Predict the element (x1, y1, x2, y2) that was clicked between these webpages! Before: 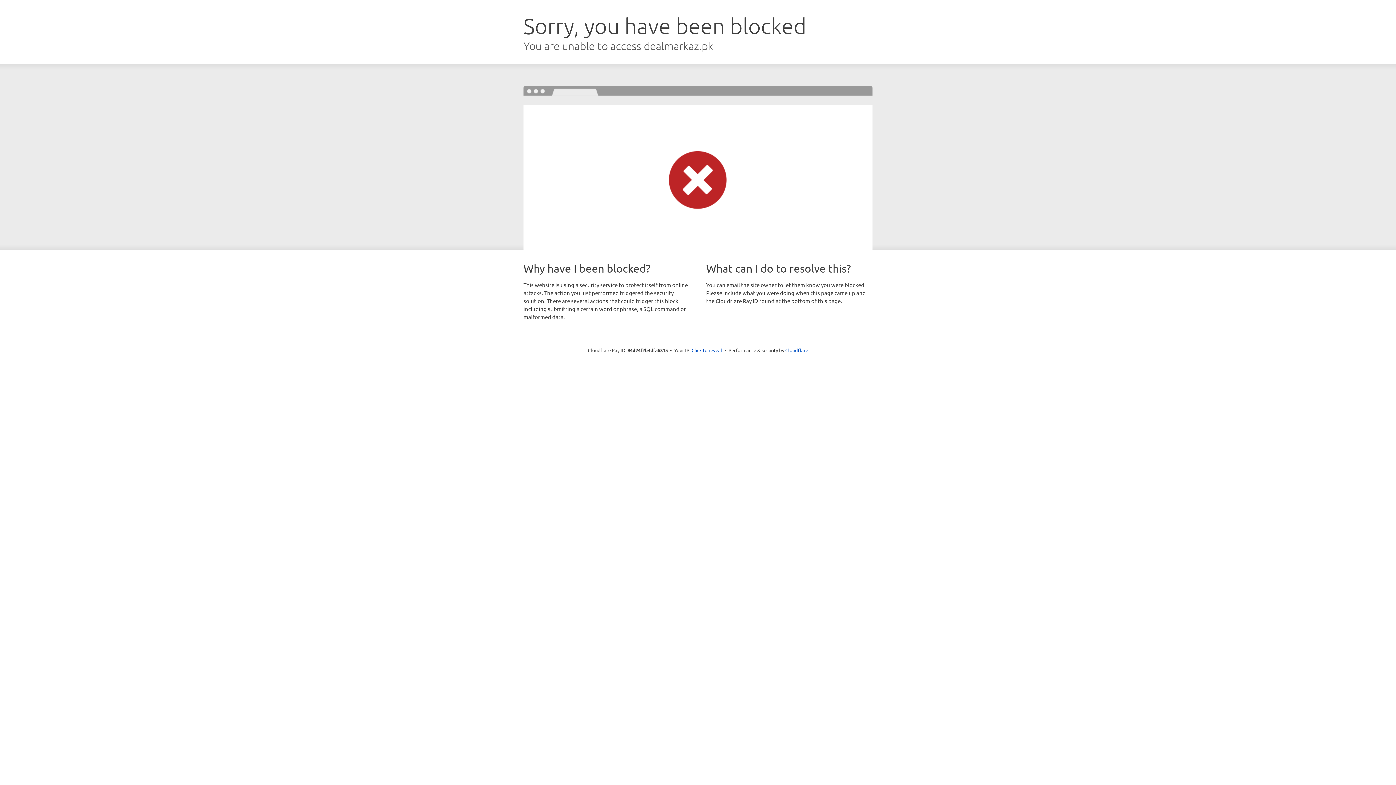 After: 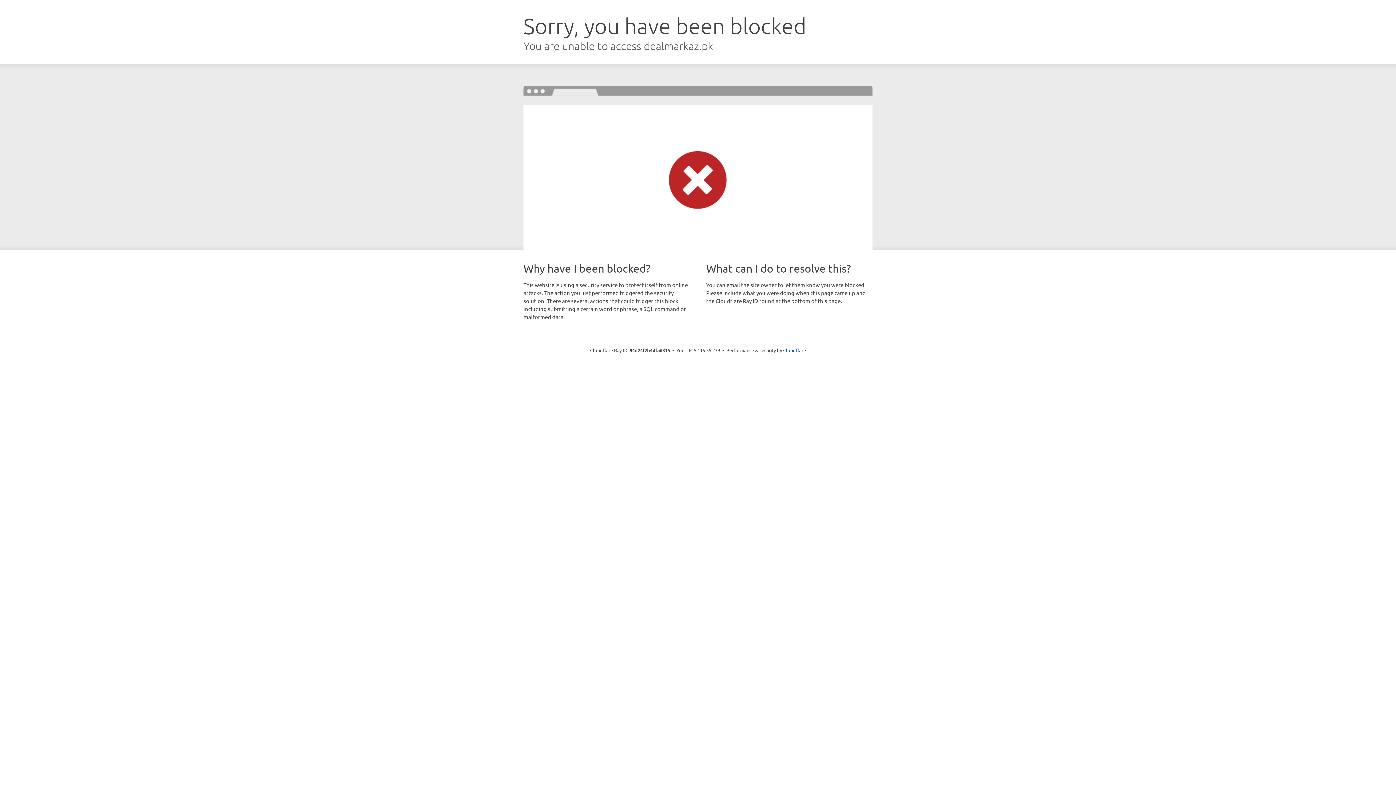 Action: label: Click to reveal bbox: (691, 346, 722, 353)